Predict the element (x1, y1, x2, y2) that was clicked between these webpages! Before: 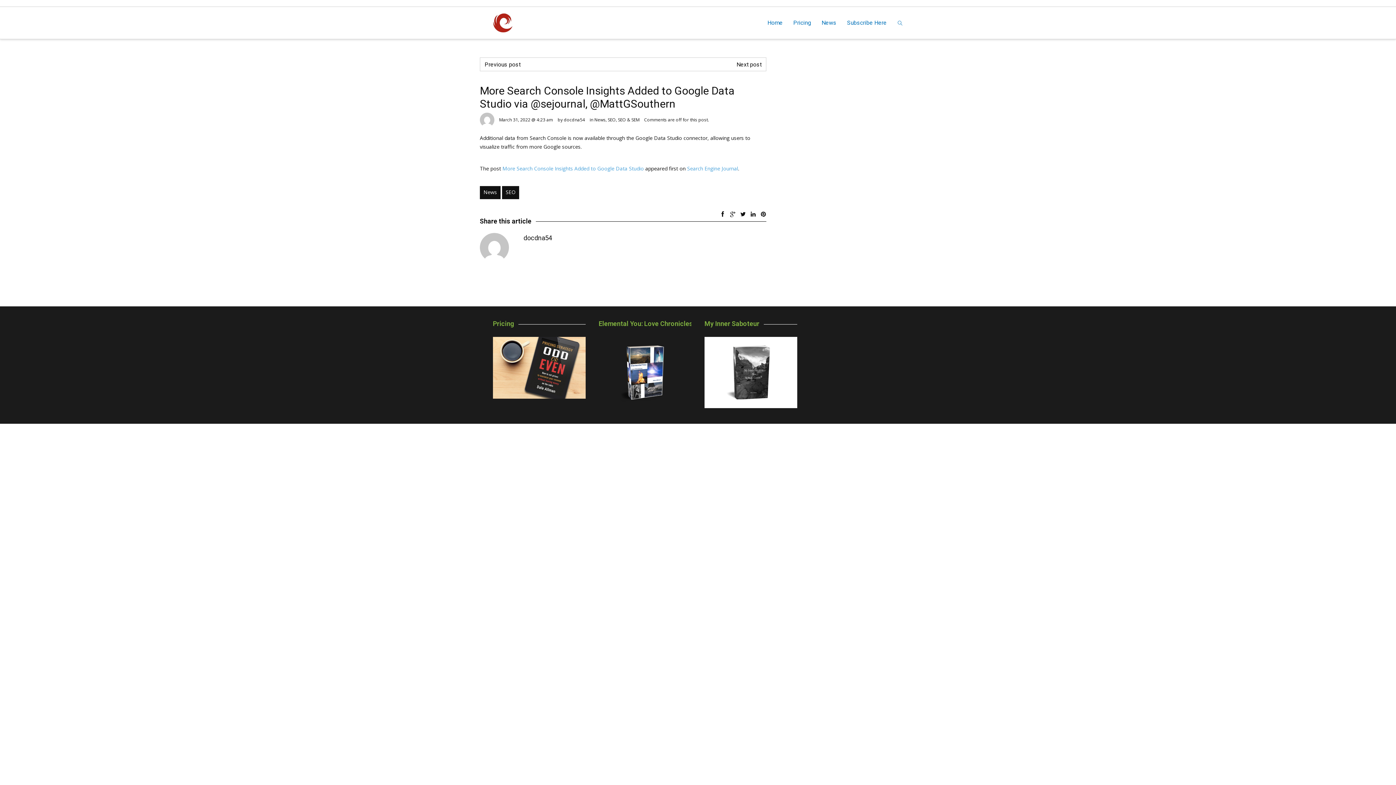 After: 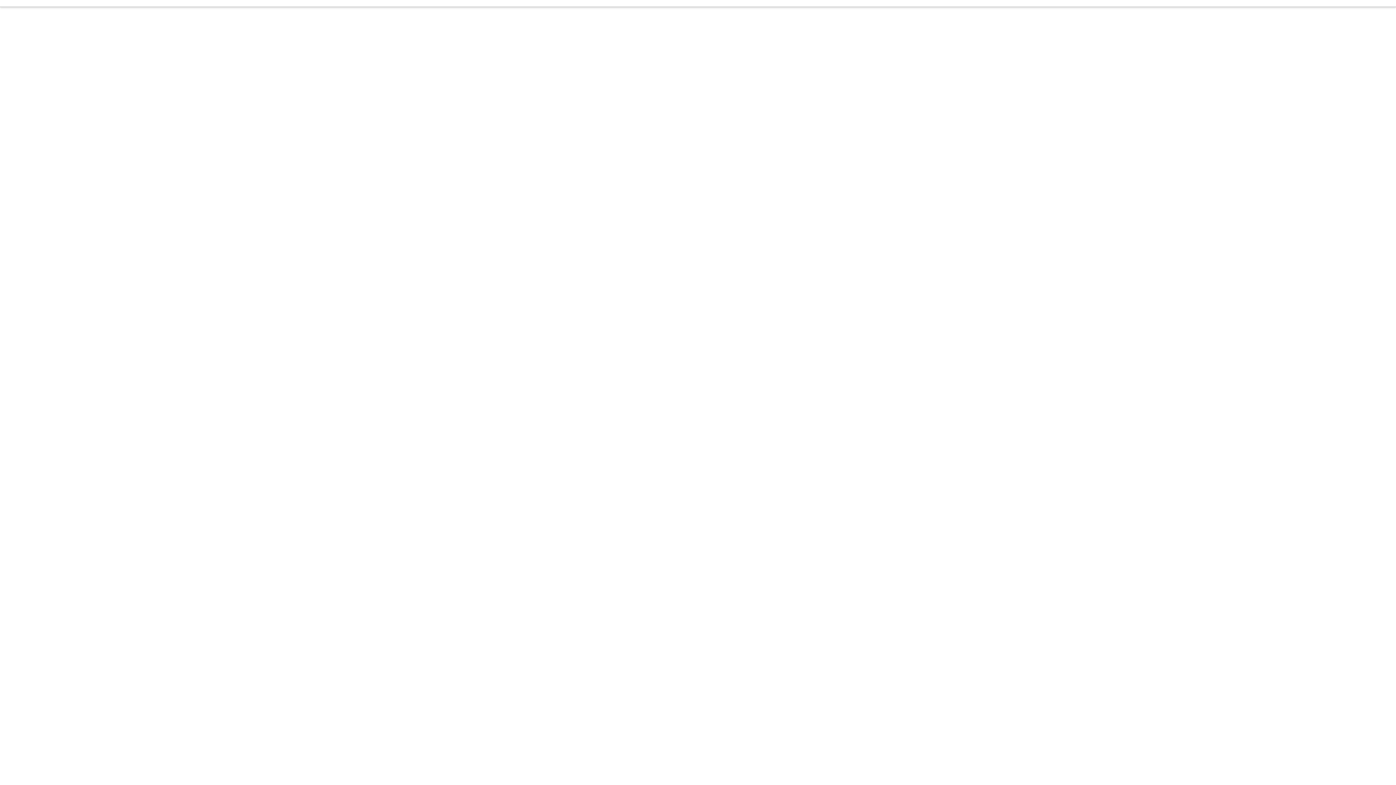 Action: label: Subscribe Here bbox: (844, 6, 889, 38)